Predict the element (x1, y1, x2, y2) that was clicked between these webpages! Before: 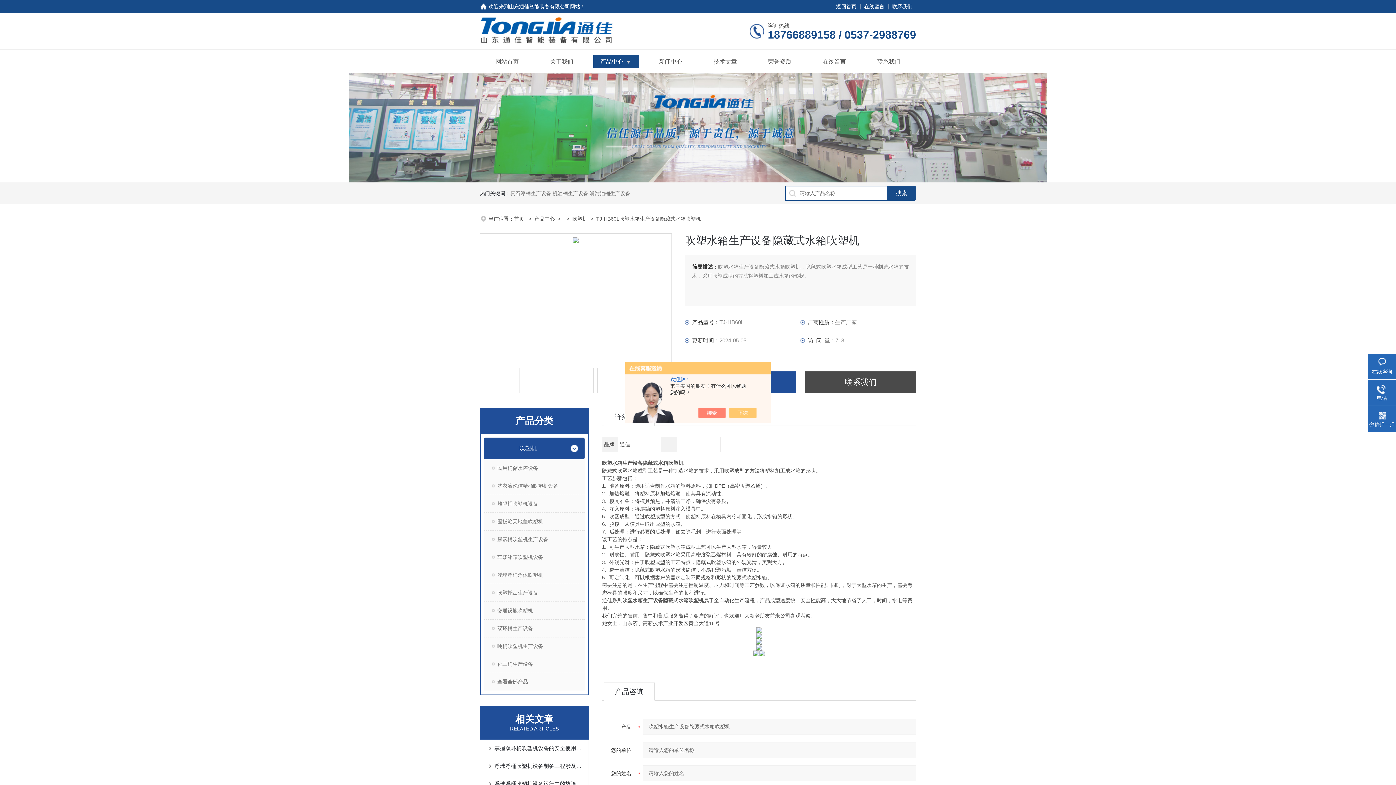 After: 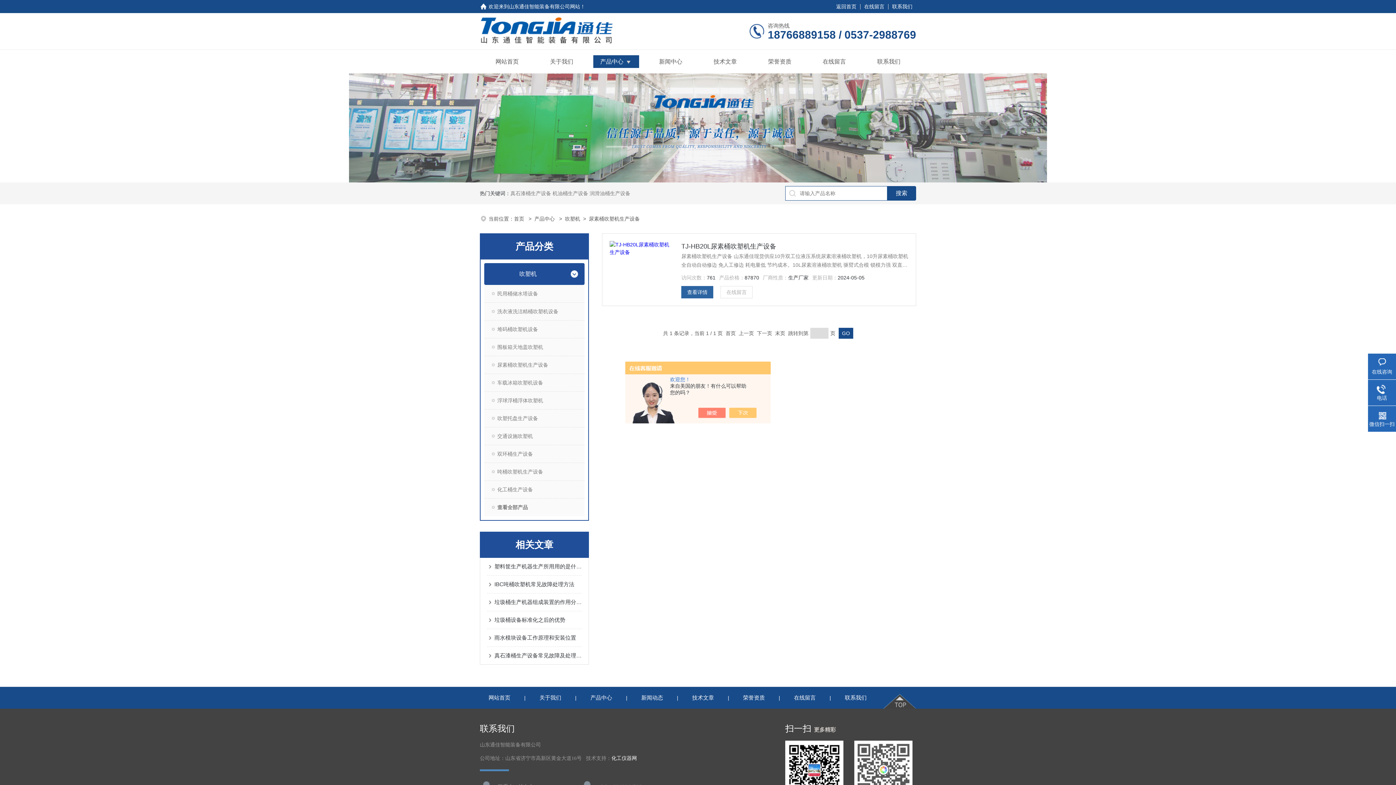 Action: bbox: (484, 530, 584, 548) label: 尿素桶吹塑机生产设备